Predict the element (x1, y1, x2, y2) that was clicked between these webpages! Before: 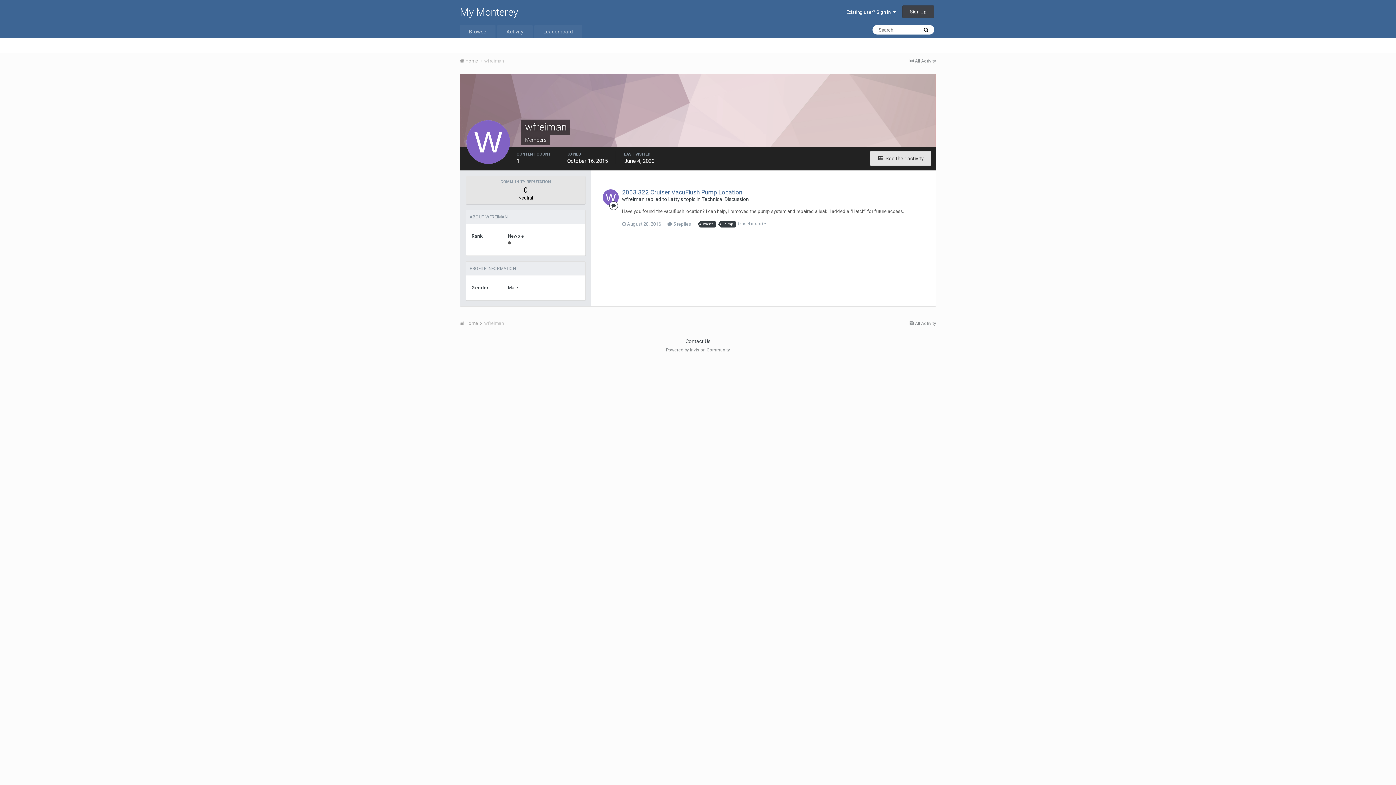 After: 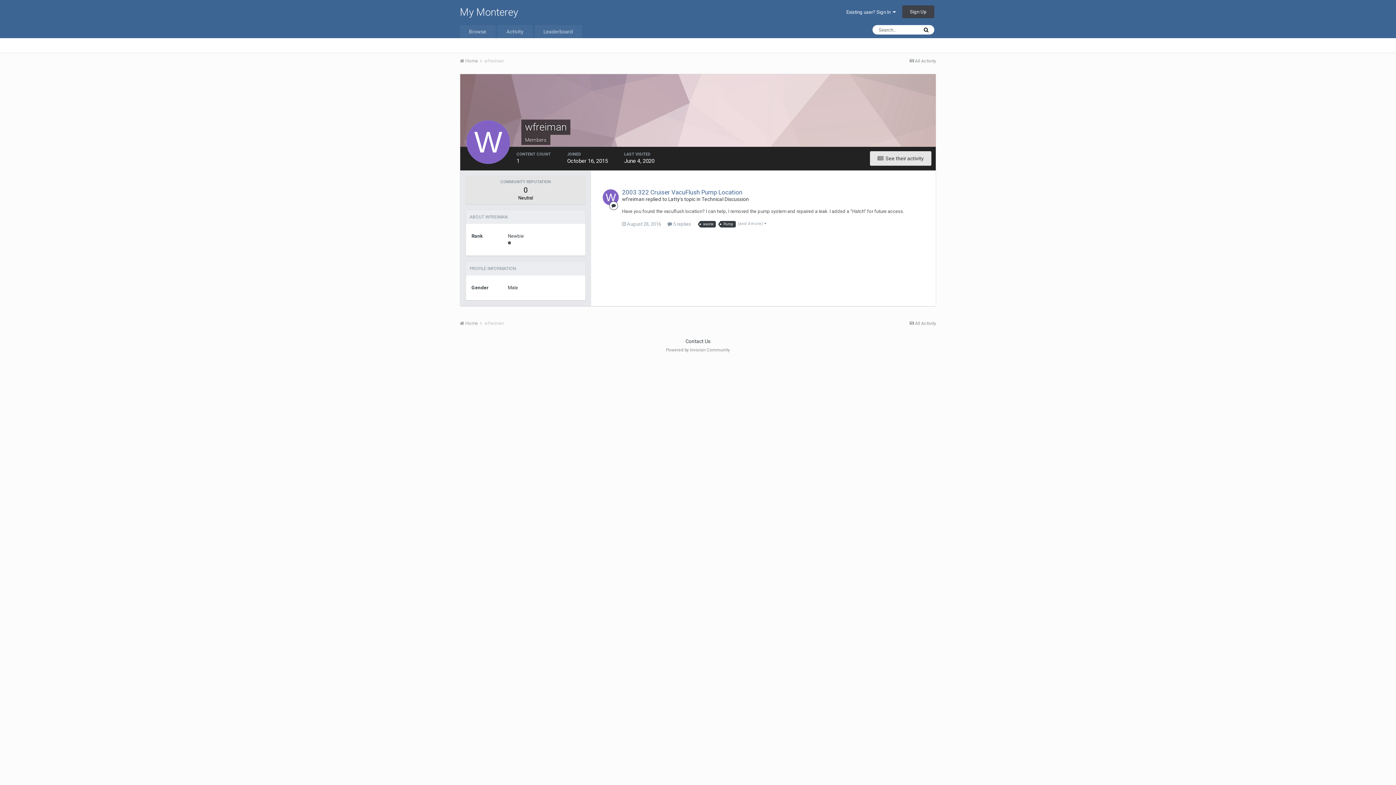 Action: label: wfreiman bbox: (622, 196, 644, 202)